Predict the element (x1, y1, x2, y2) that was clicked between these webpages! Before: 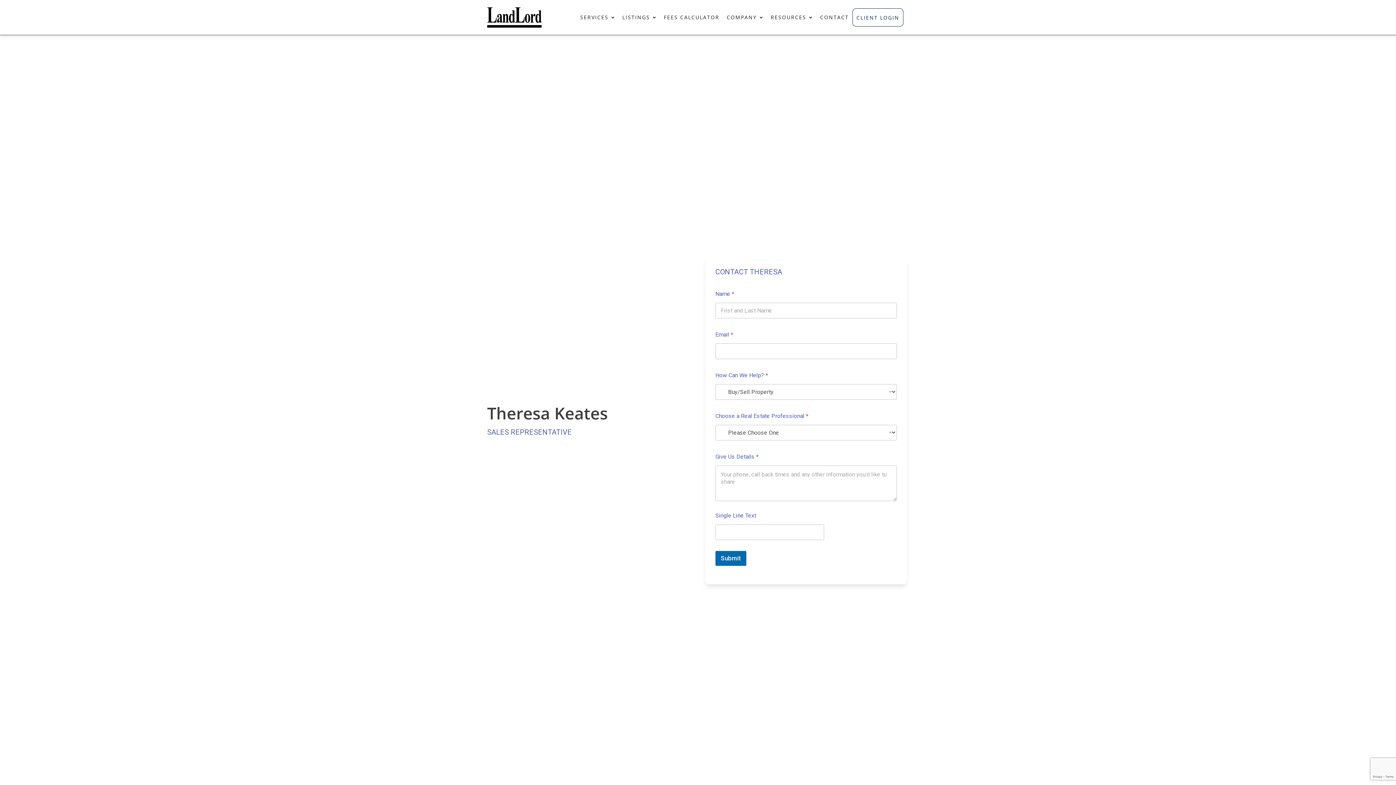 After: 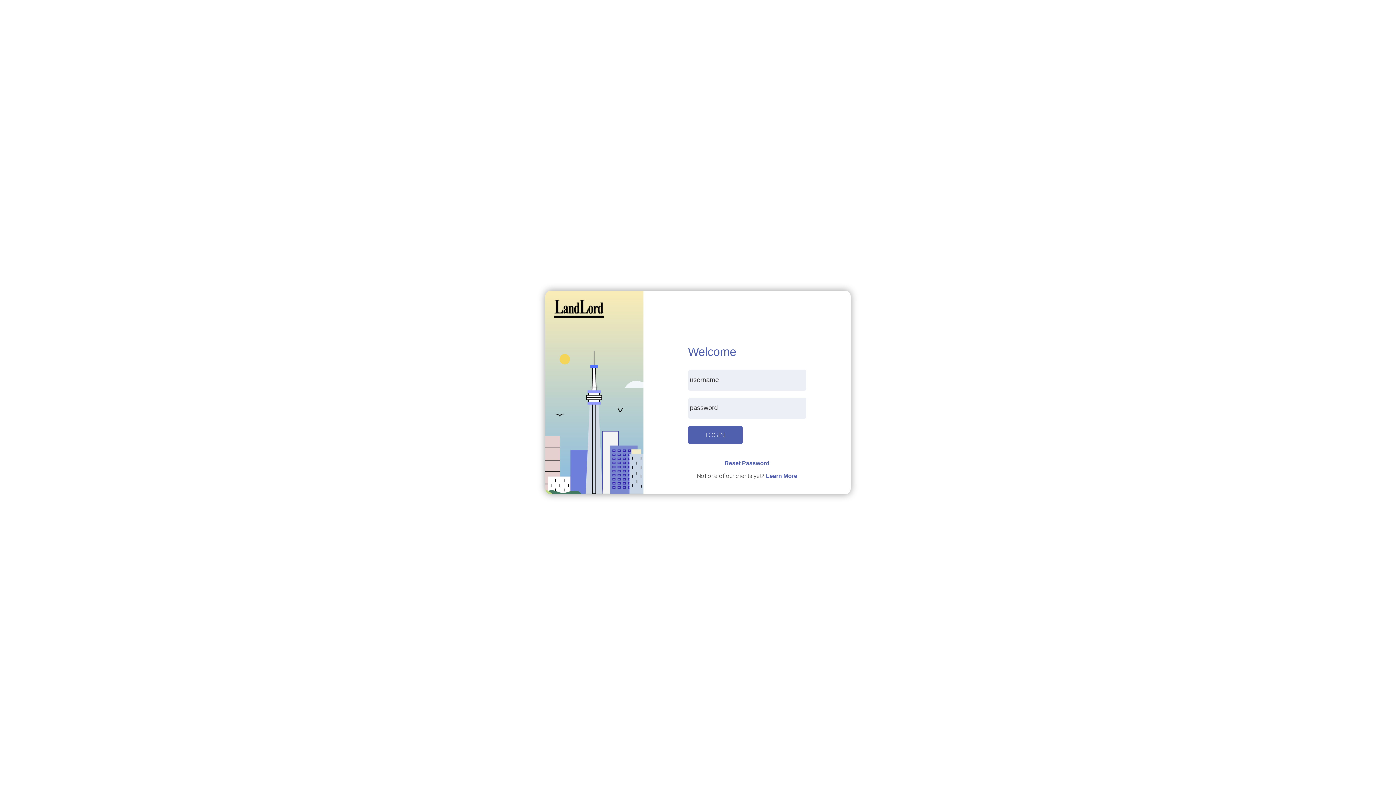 Action: bbox: (852, 8, 903, 26) label: CLIENT LOGIN